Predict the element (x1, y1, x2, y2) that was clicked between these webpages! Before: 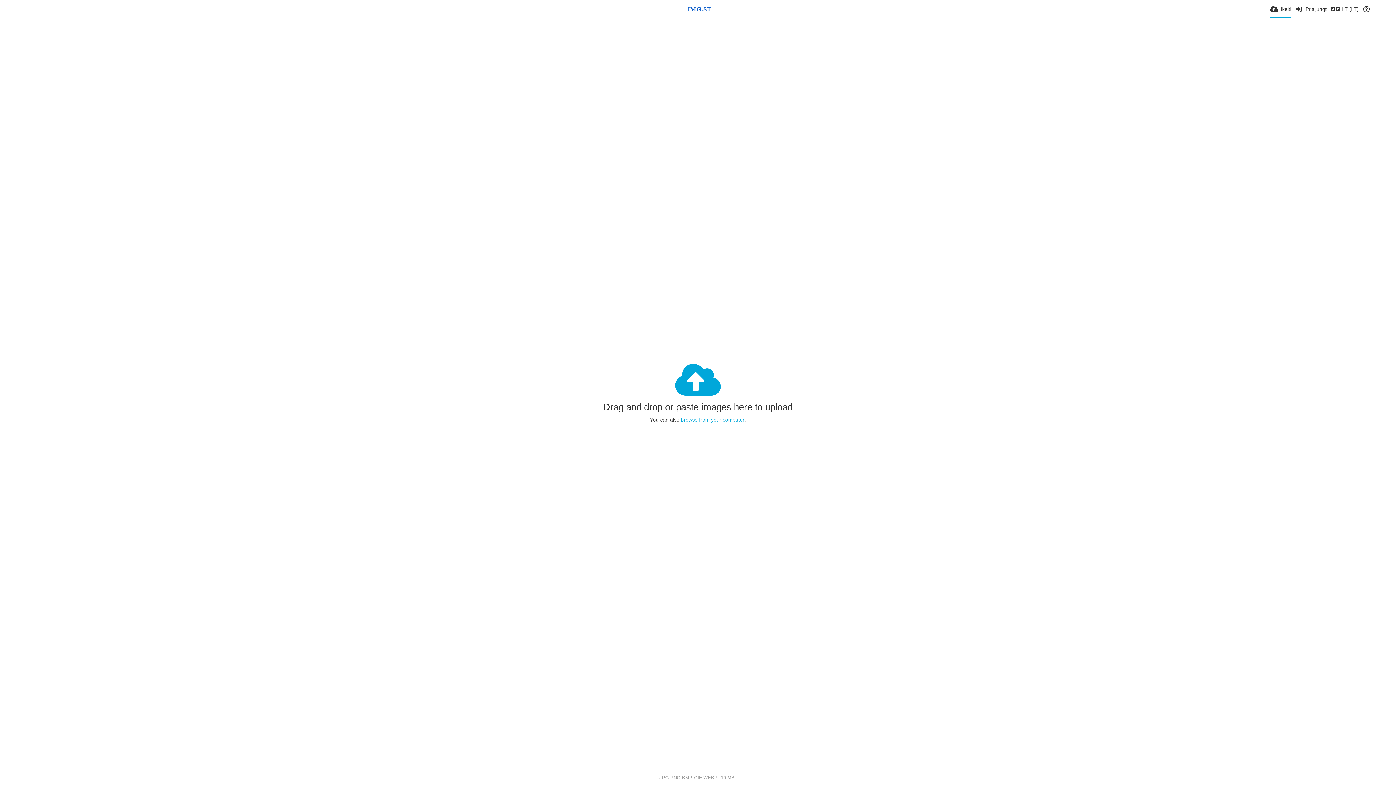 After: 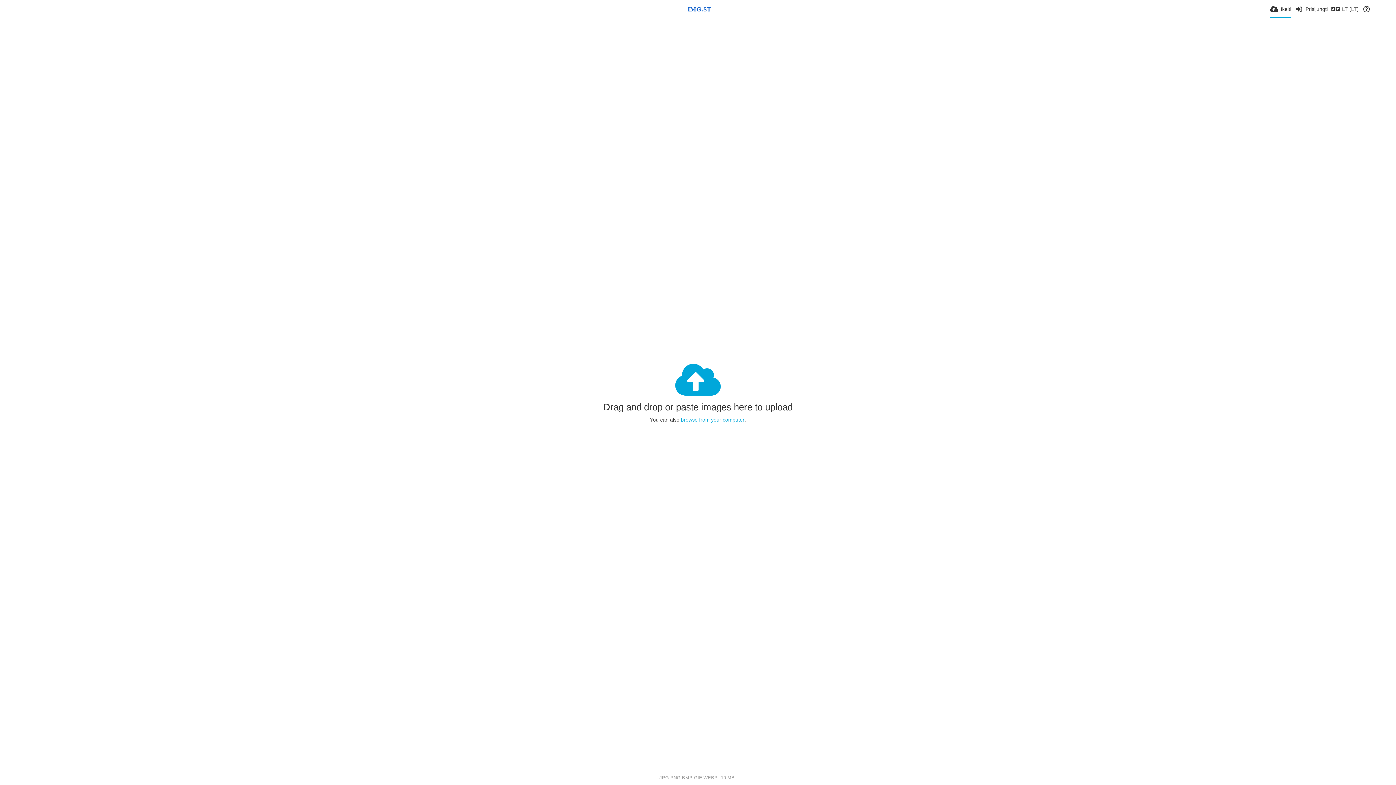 Action: label: Drag and drop or paste images here to upload bbox: (603, 401, 792, 412)